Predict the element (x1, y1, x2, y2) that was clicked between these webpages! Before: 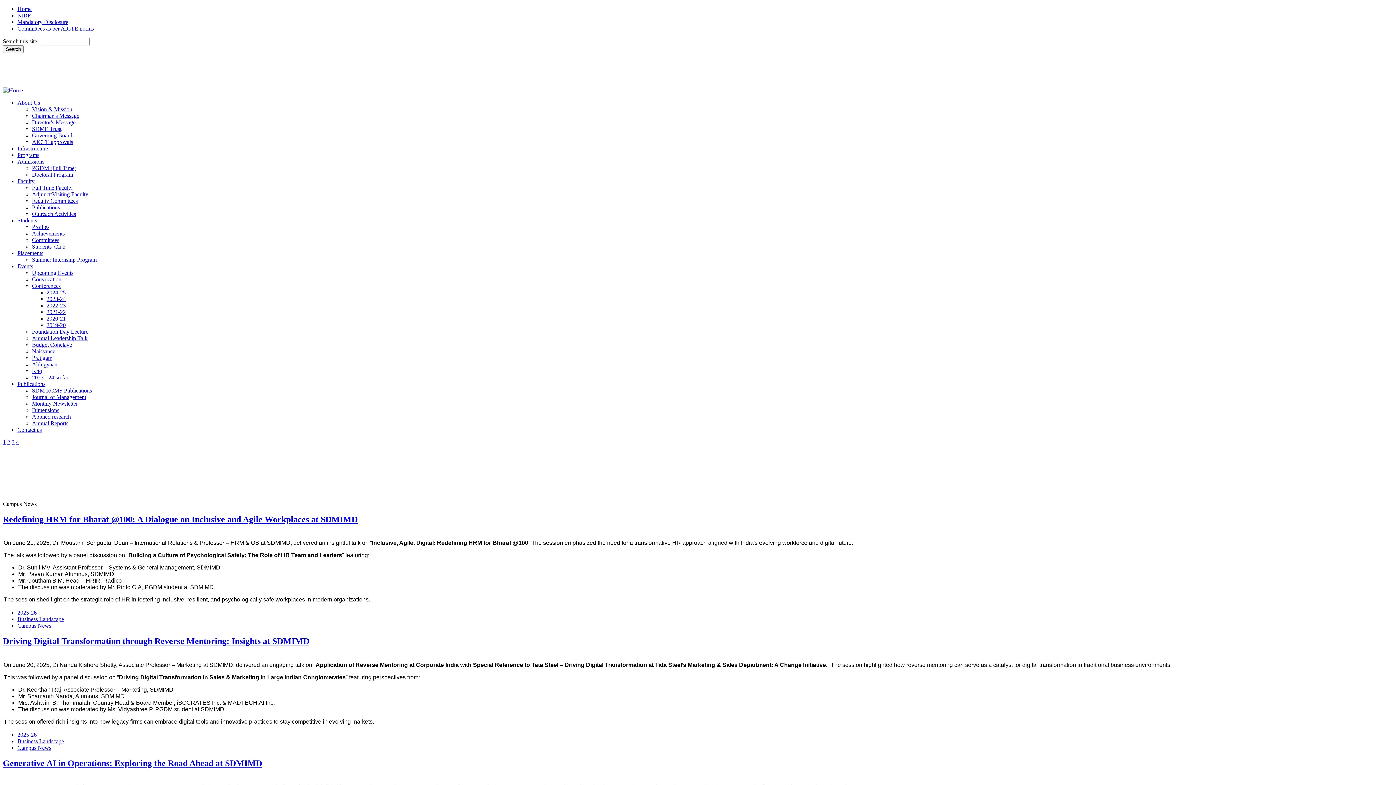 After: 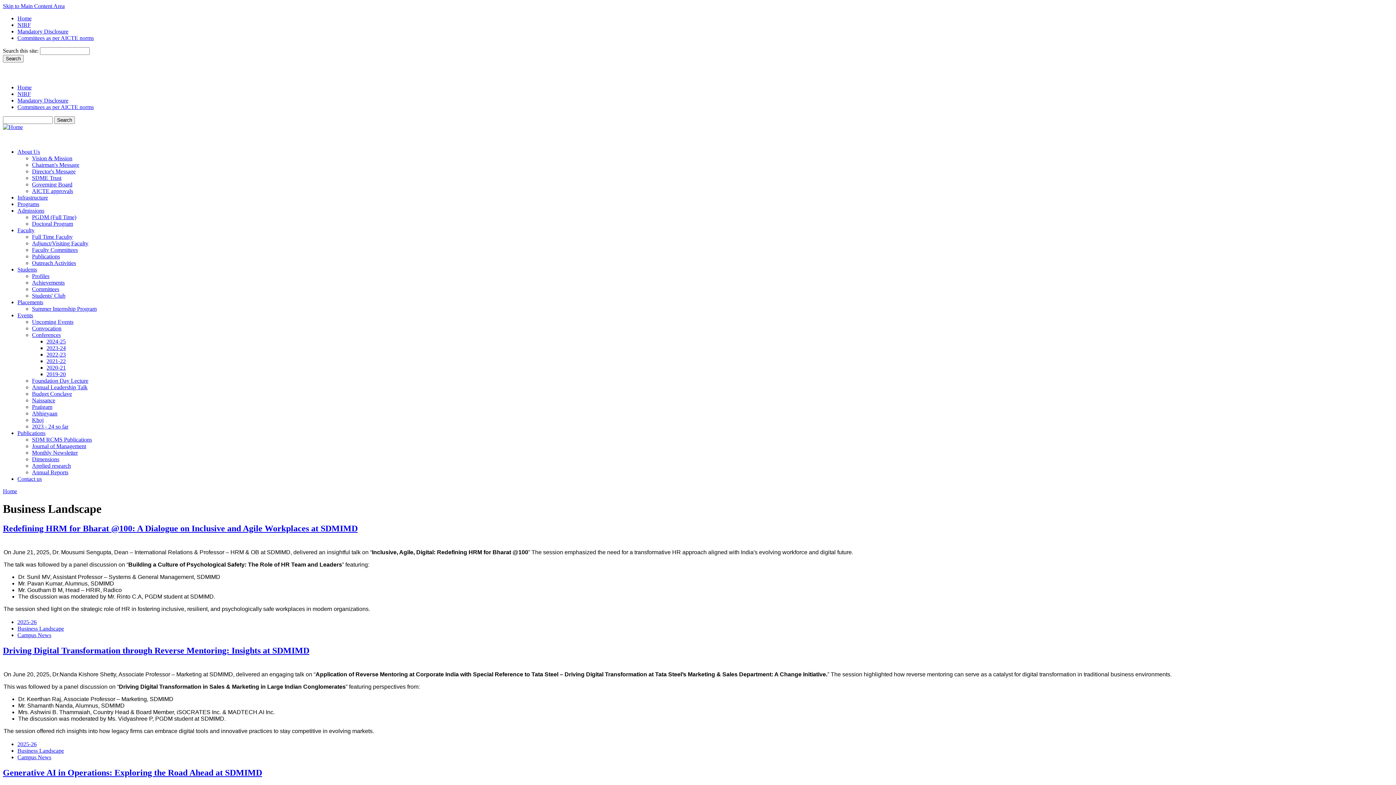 Action: bbox: (17, 616, 64, 622) label: Business Landscape